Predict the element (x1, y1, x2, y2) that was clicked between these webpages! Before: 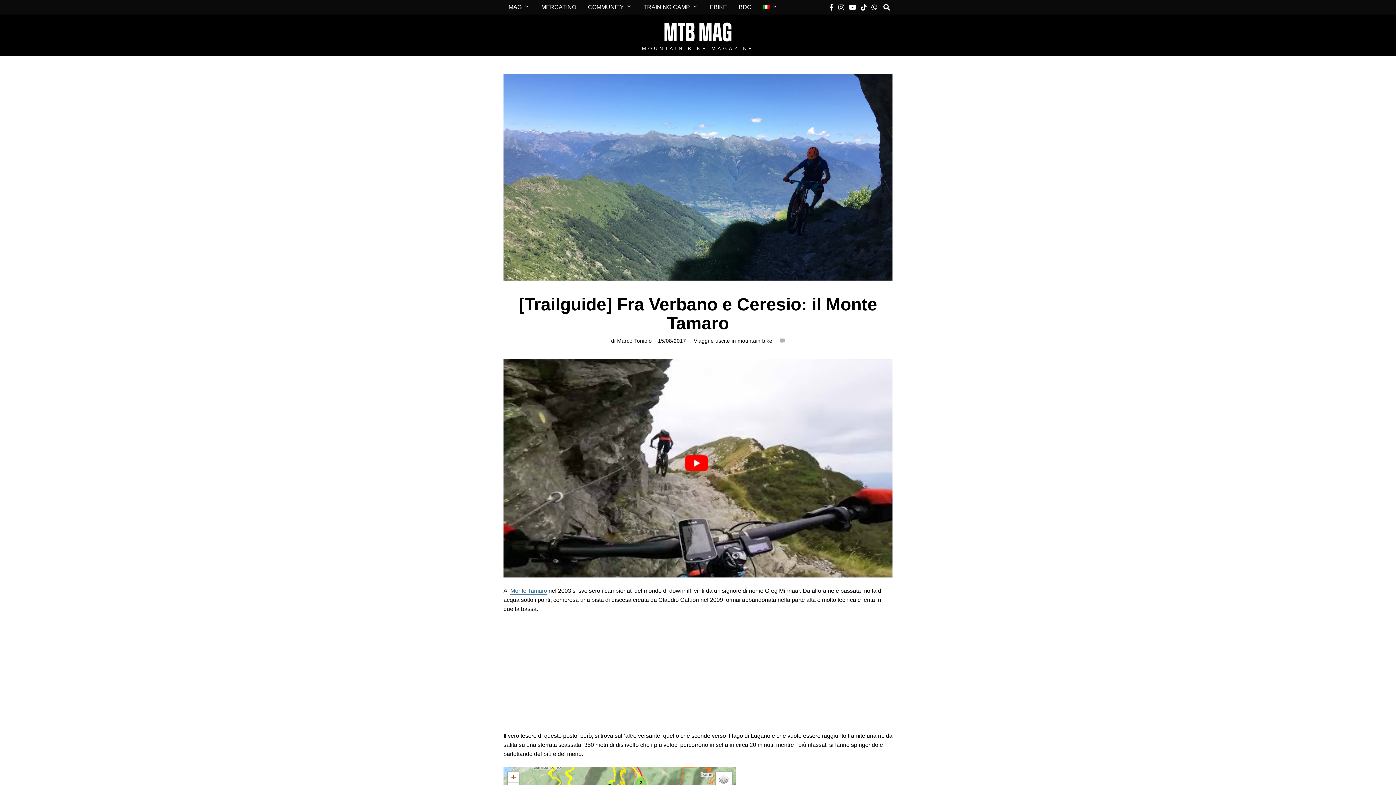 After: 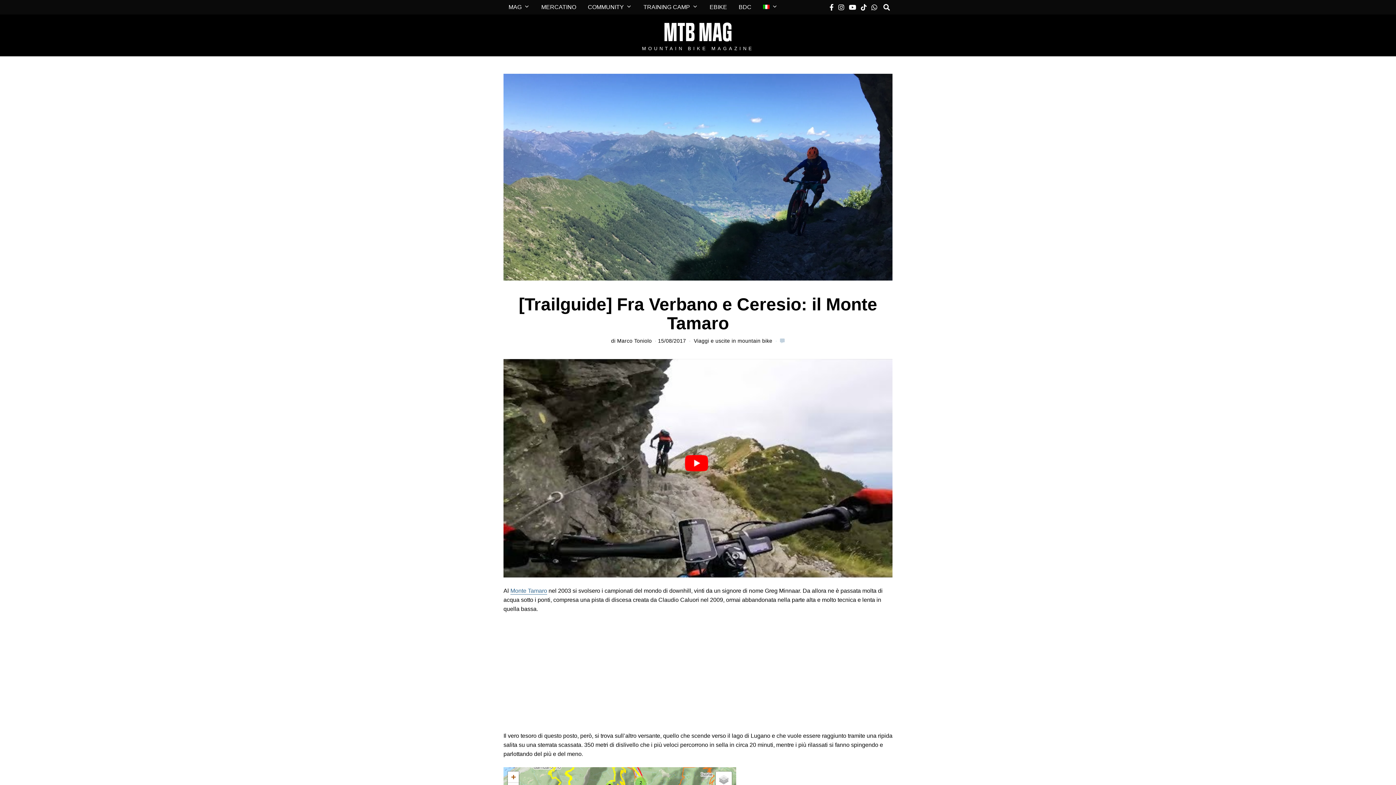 Action: bbox: (774, 337, 785, 344)